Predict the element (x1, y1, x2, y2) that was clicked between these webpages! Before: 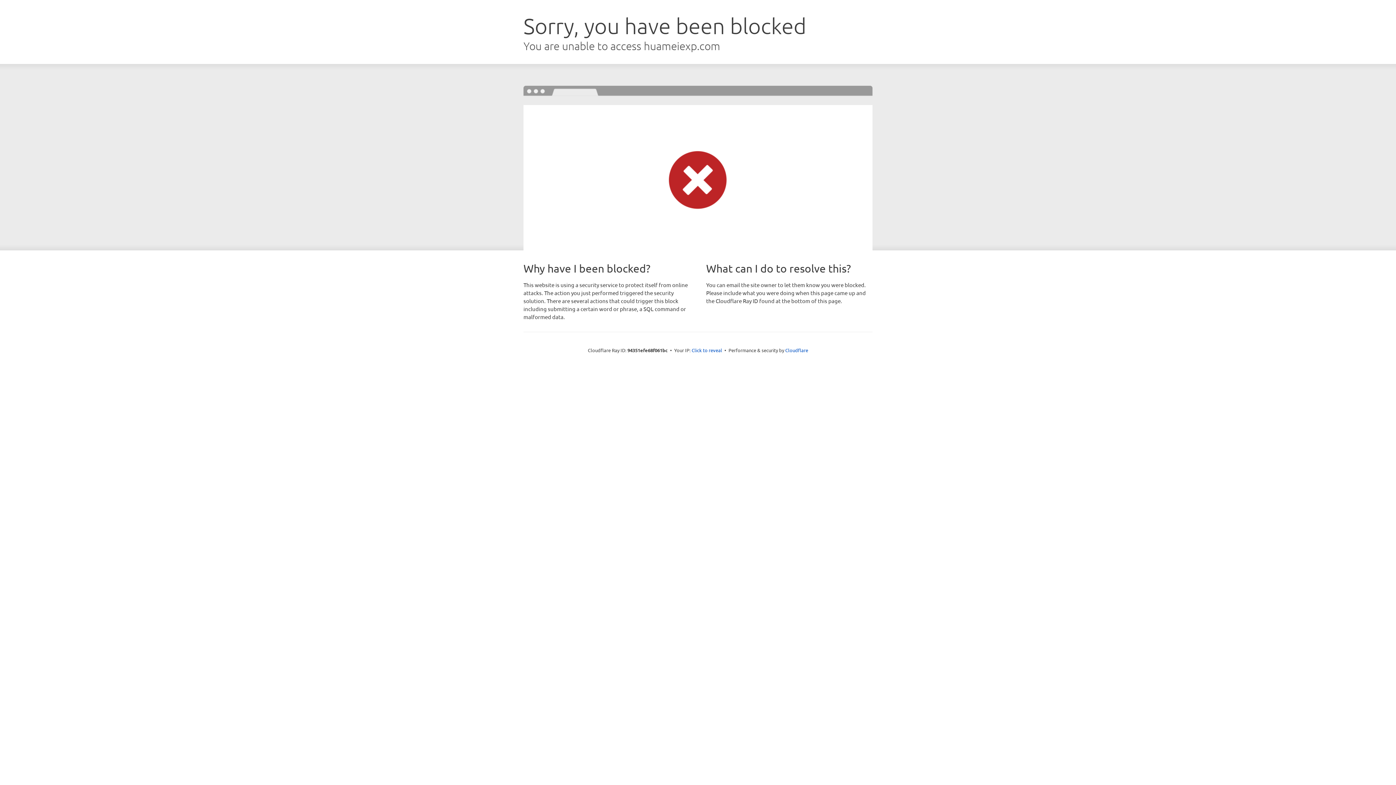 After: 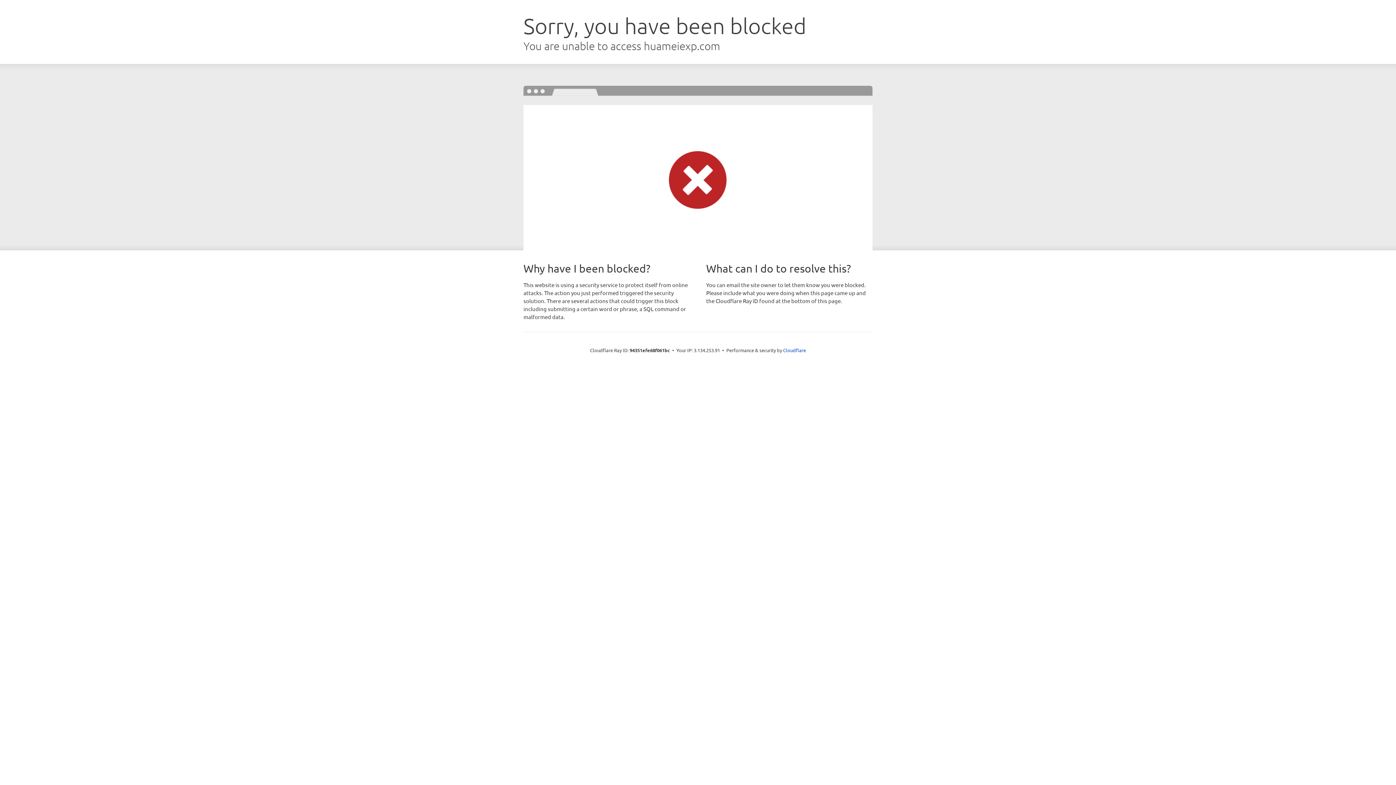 Action: bbox: (691, 346, 722, 353) label: Click to reveal